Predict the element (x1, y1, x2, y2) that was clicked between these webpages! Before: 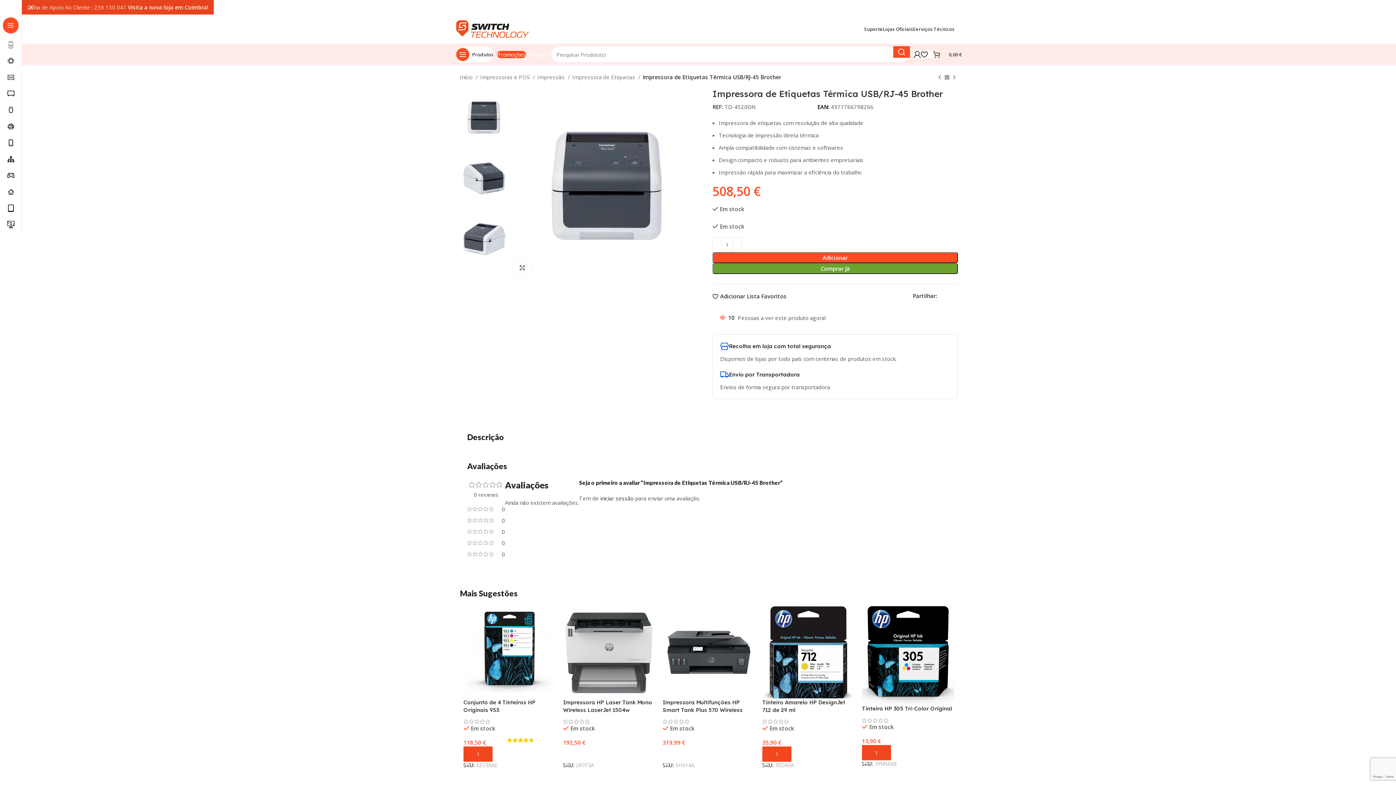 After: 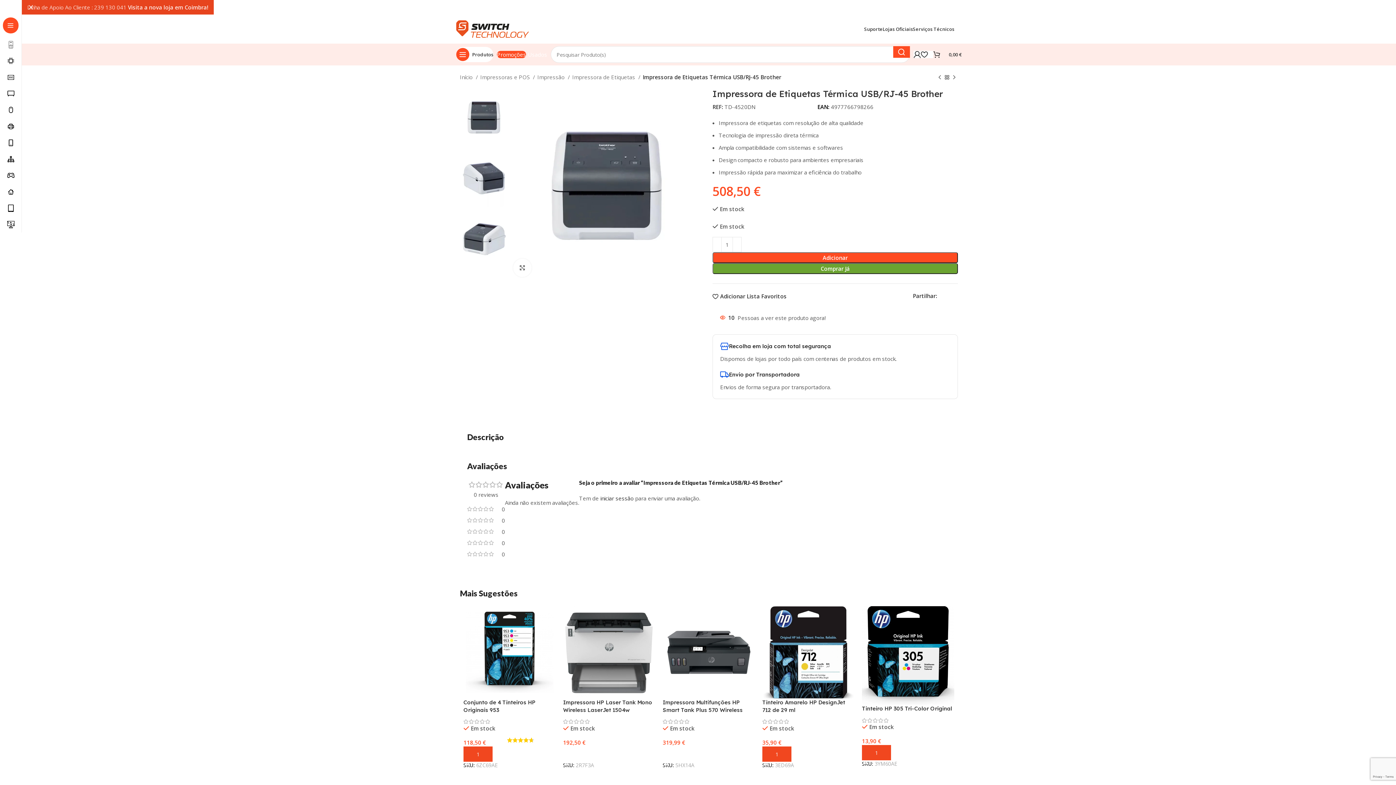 Action: bbox: (939, 293, 943, 298) label: Facebook social link